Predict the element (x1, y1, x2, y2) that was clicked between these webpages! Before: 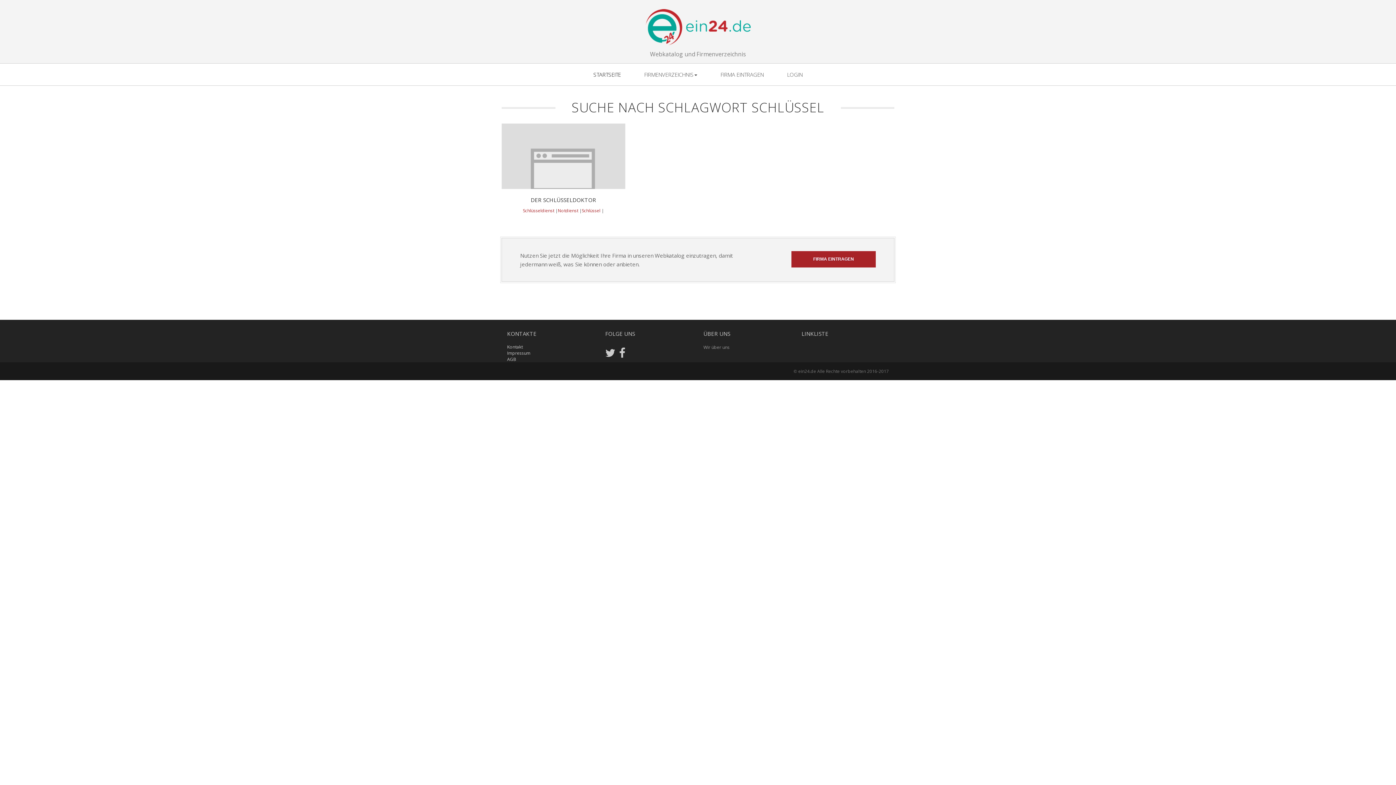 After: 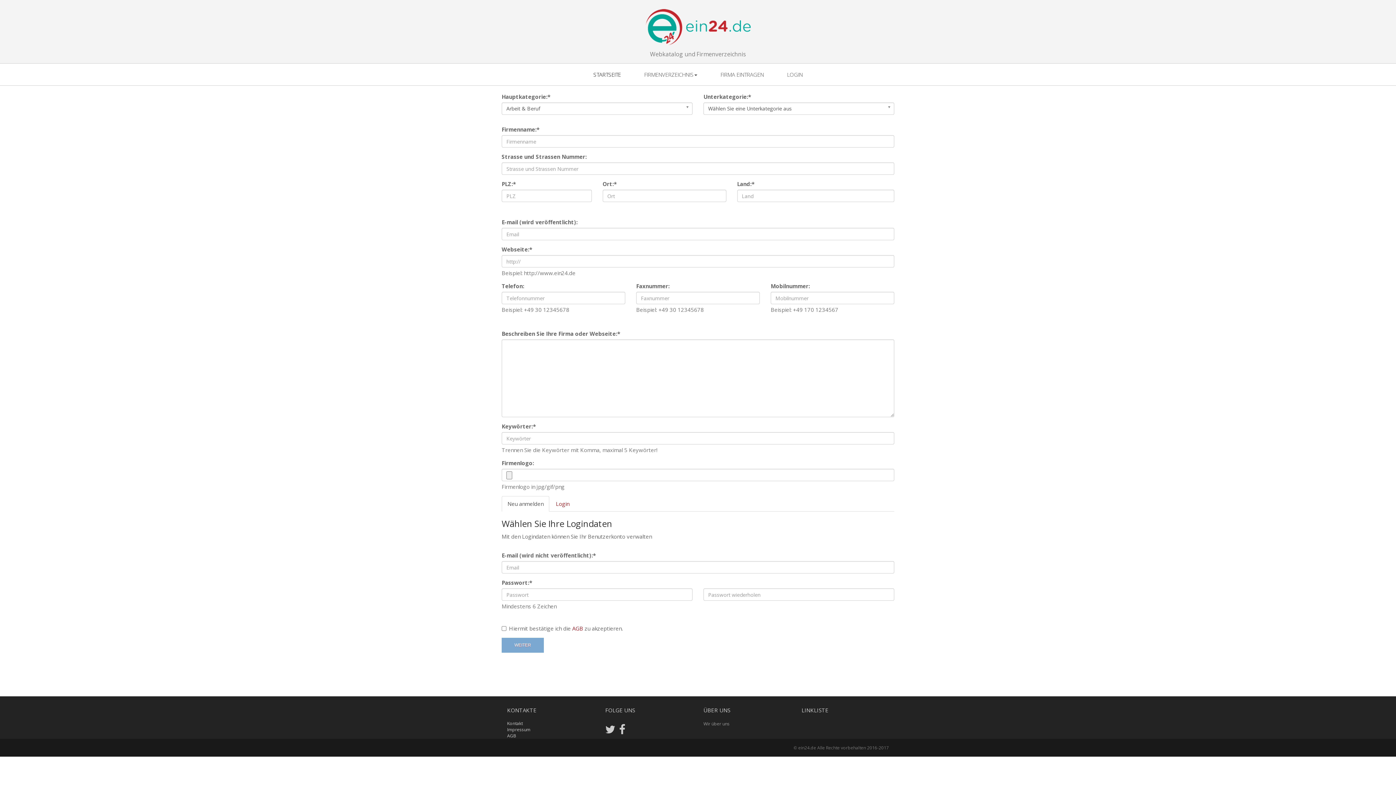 Action: label: FIRMA EINTRAGEN bbox: (791, 251, 876, 267)